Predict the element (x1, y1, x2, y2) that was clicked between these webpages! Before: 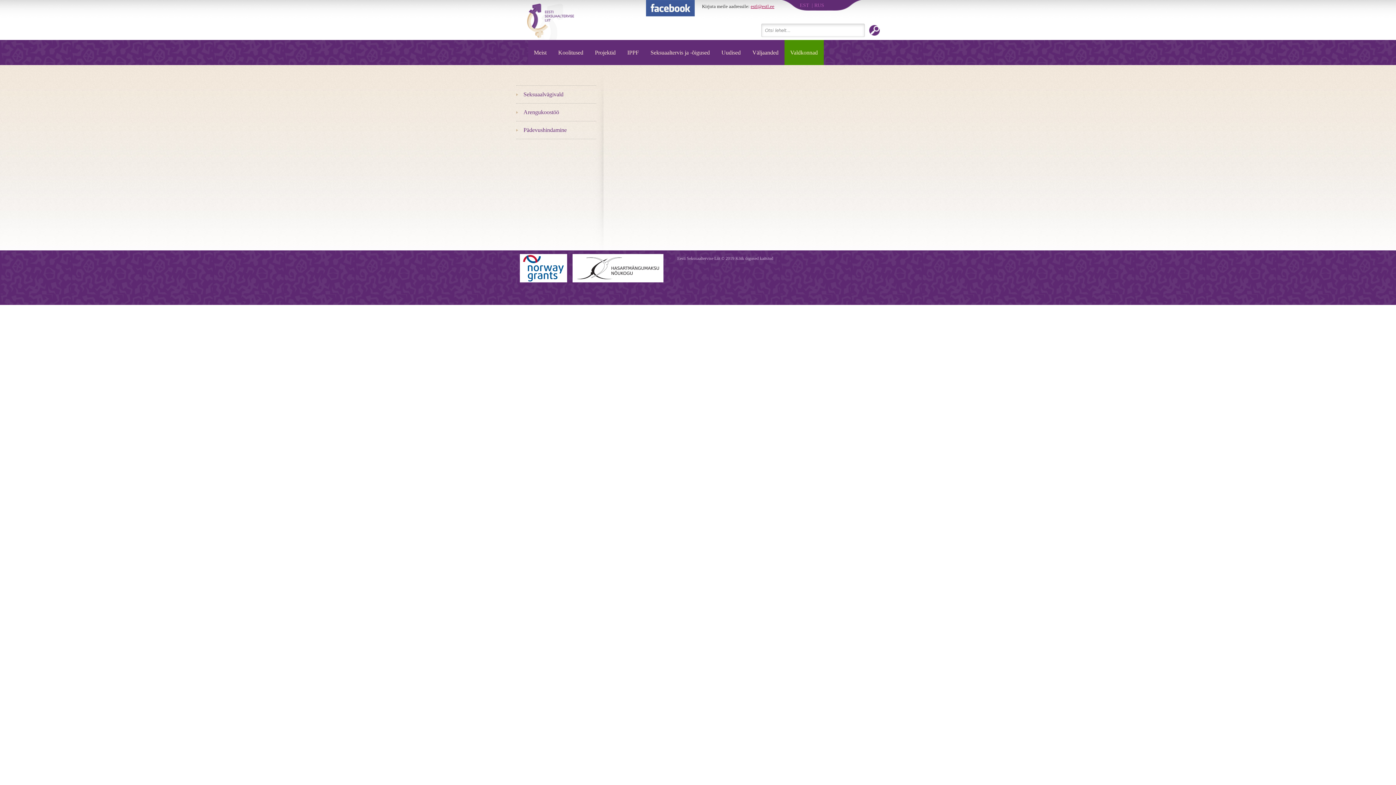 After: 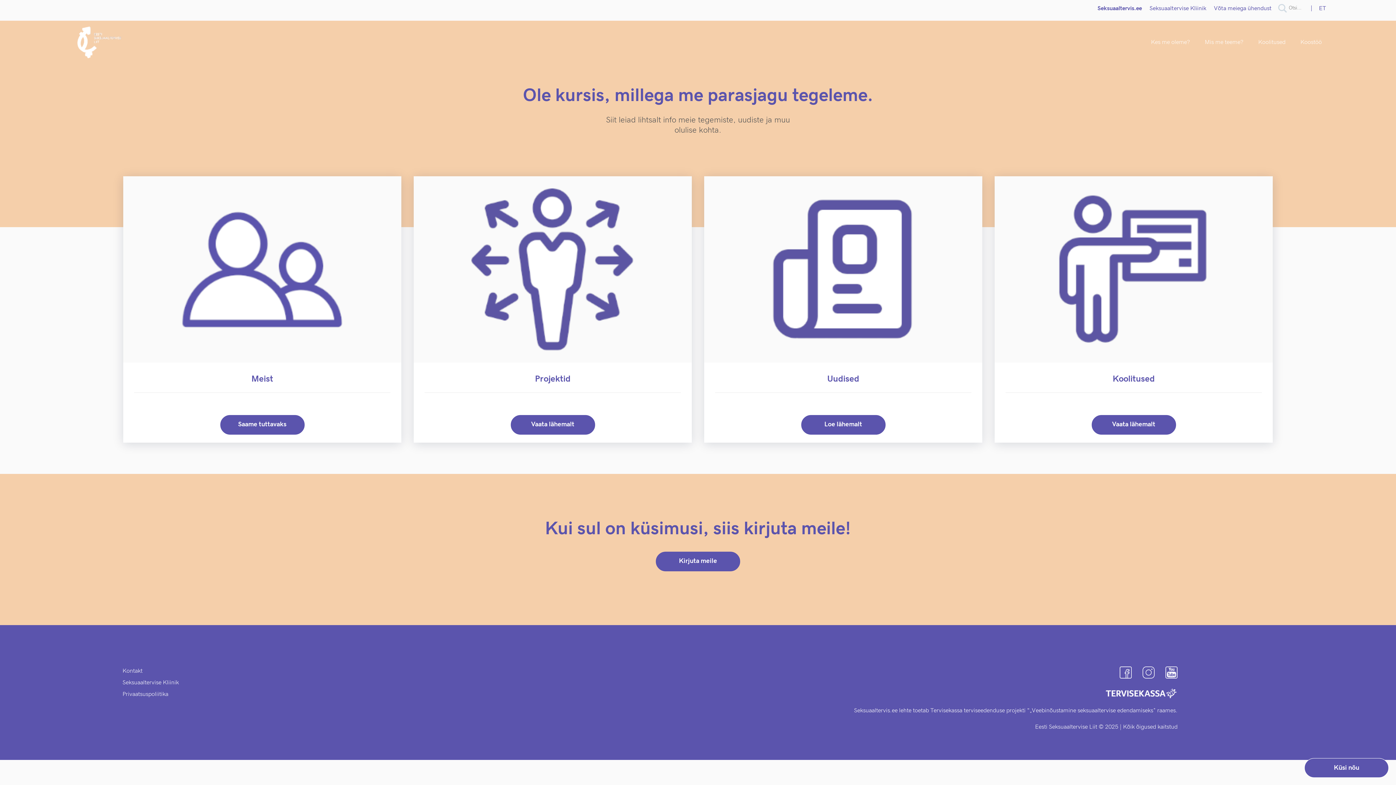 Action: label: Seksuaalvägivald bbox: (523, 91, 563, 97)